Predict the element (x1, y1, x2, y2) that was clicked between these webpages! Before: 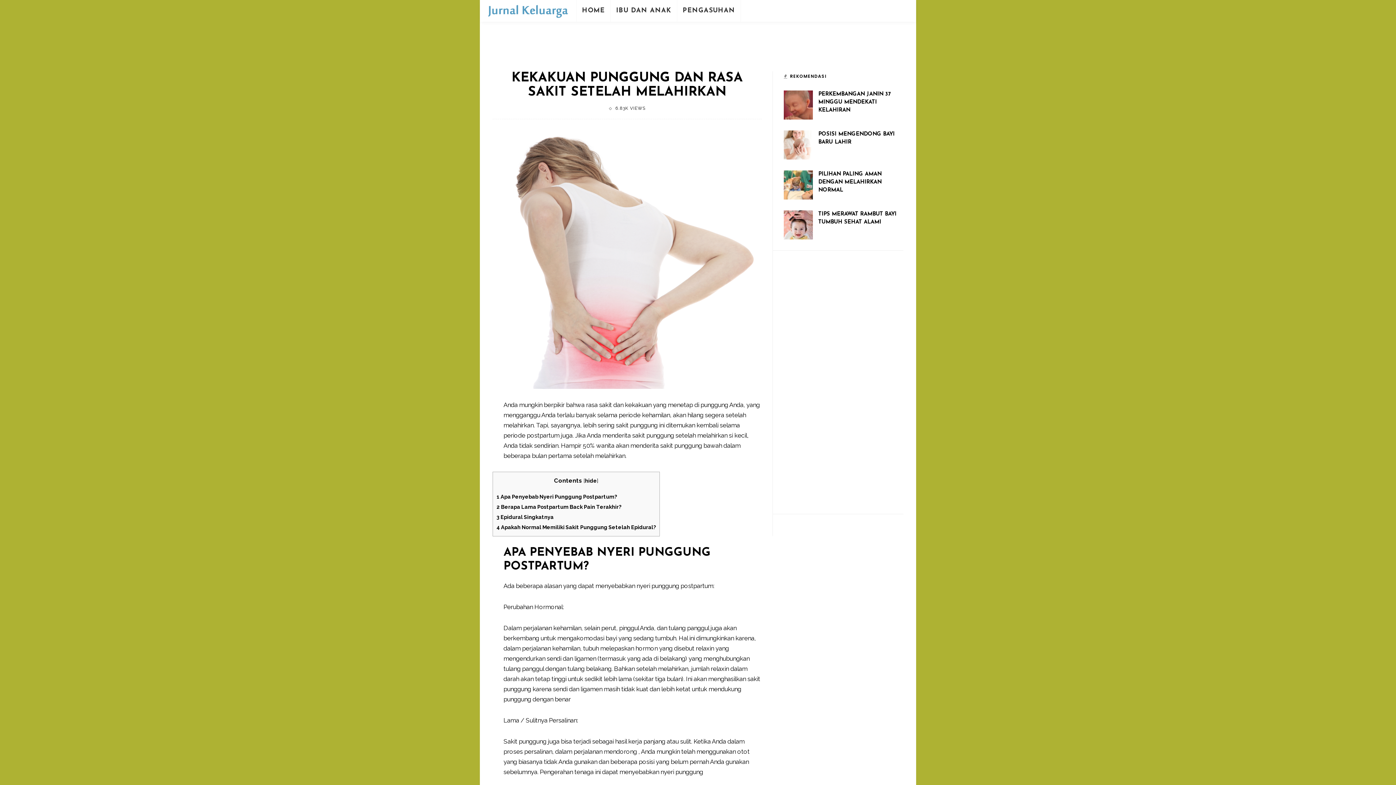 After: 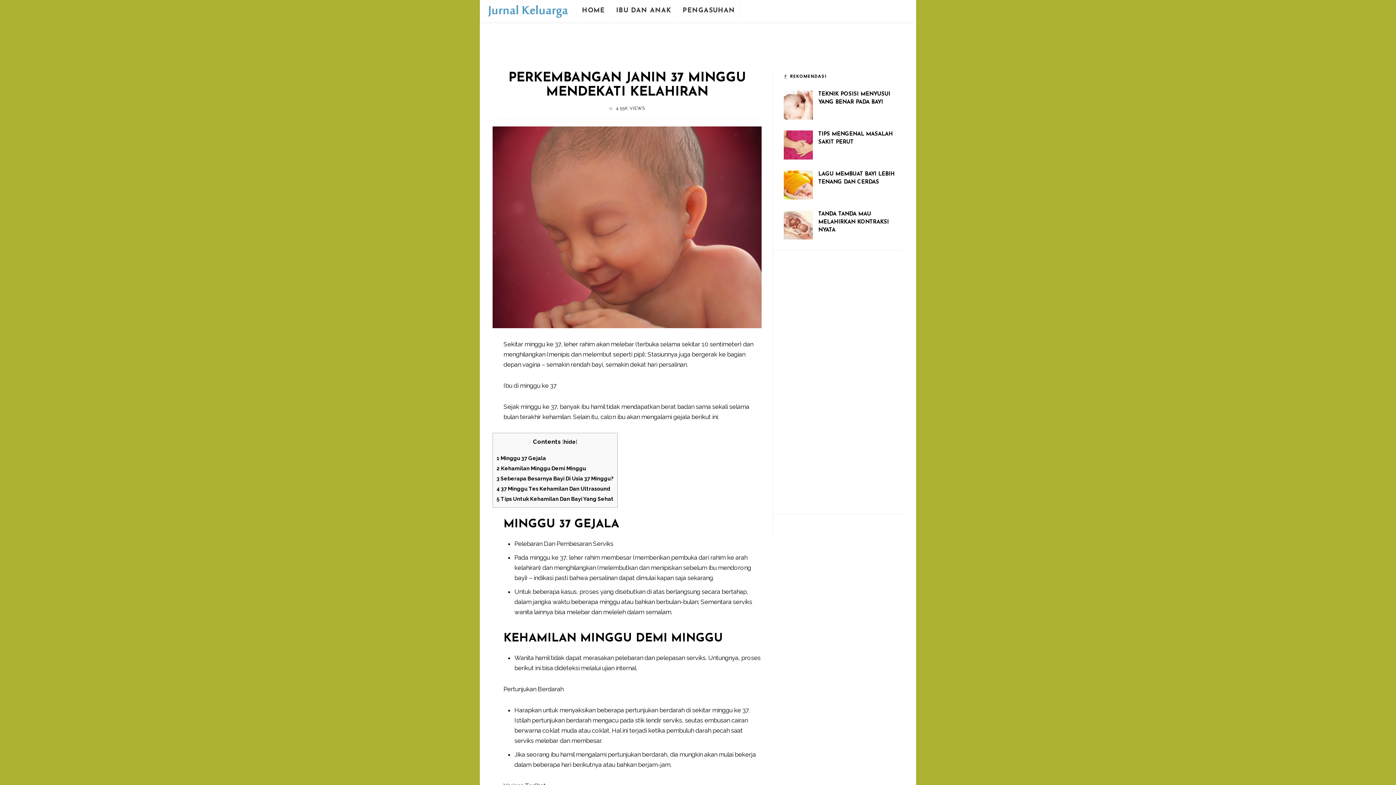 Action: bbox: (784, 100, 813, 108)